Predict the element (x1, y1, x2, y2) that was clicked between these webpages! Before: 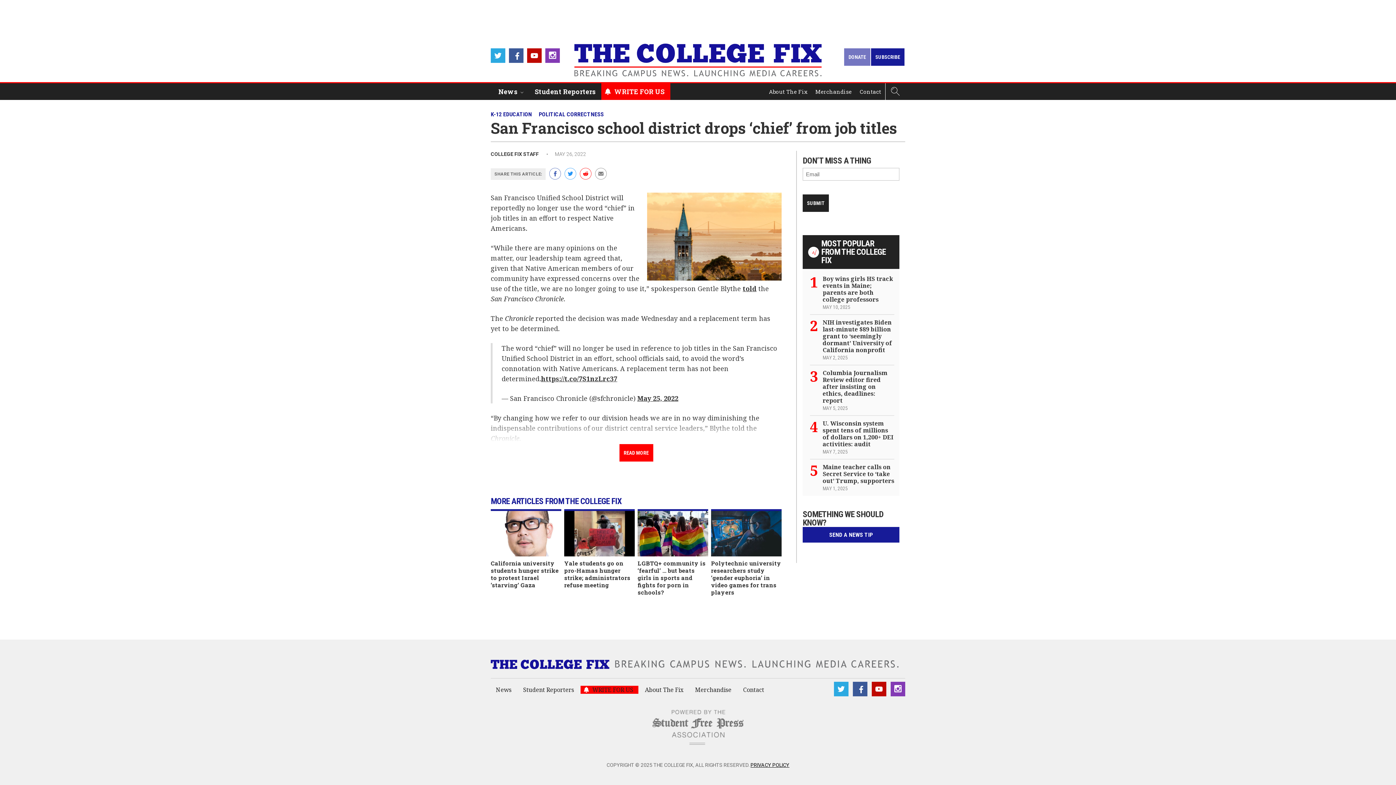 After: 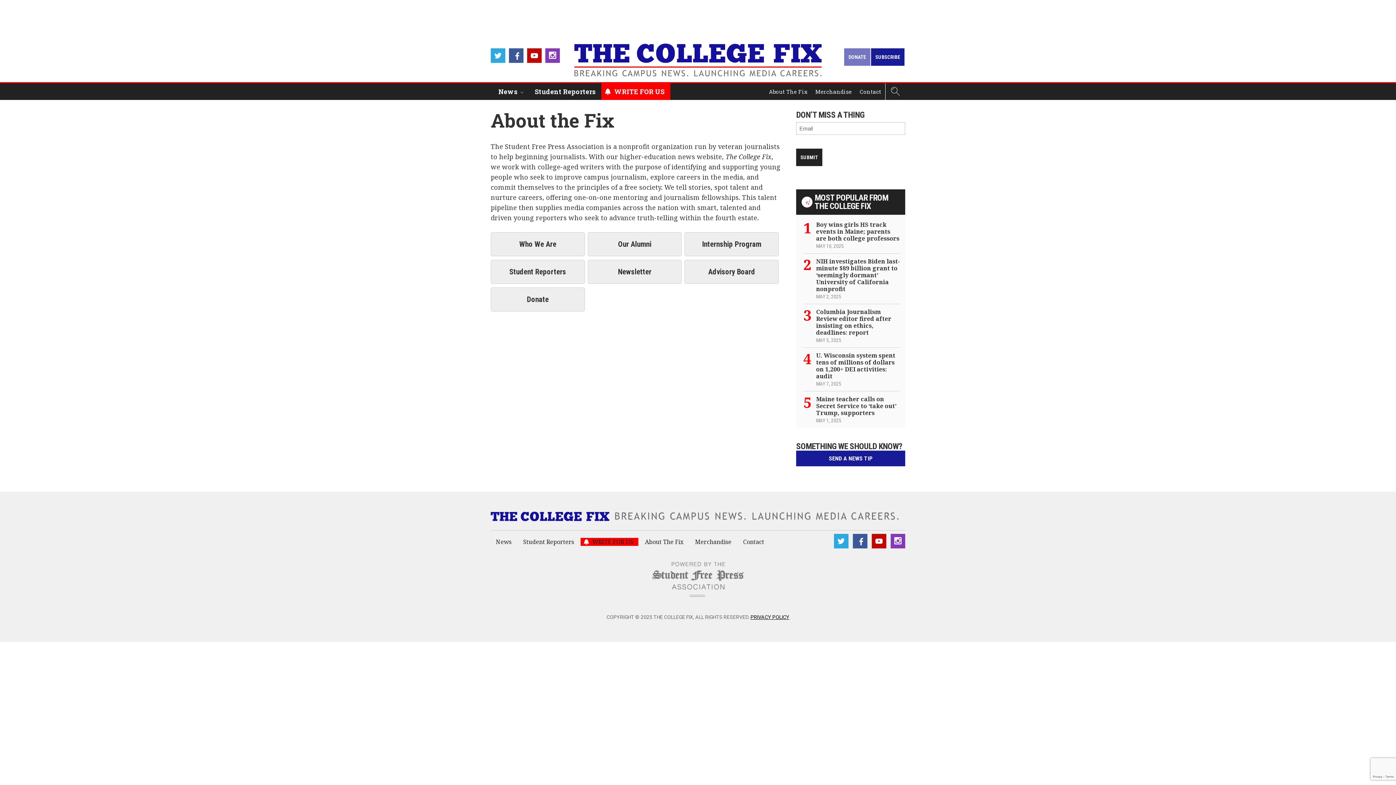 Action: label: About The Fix bbox: (640, 686, 688, 694)